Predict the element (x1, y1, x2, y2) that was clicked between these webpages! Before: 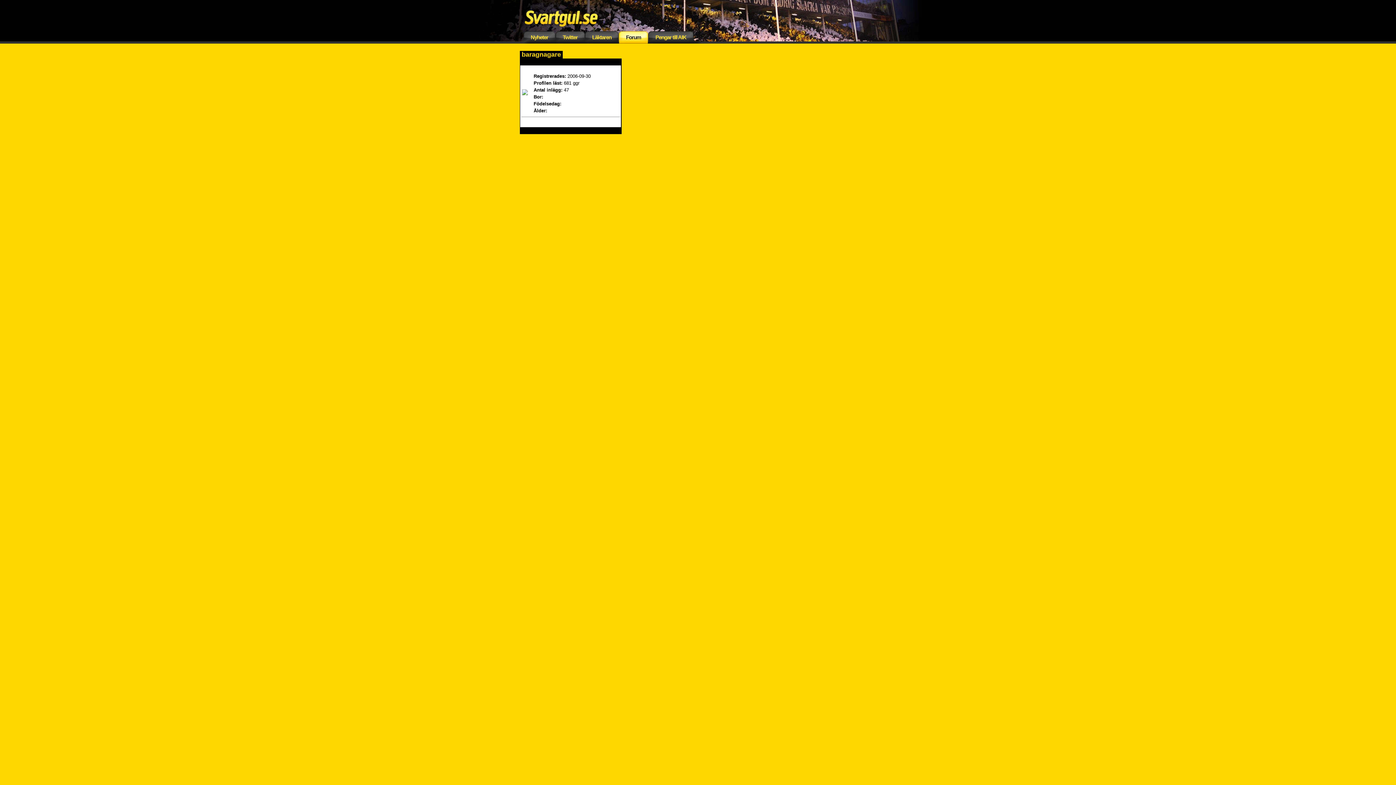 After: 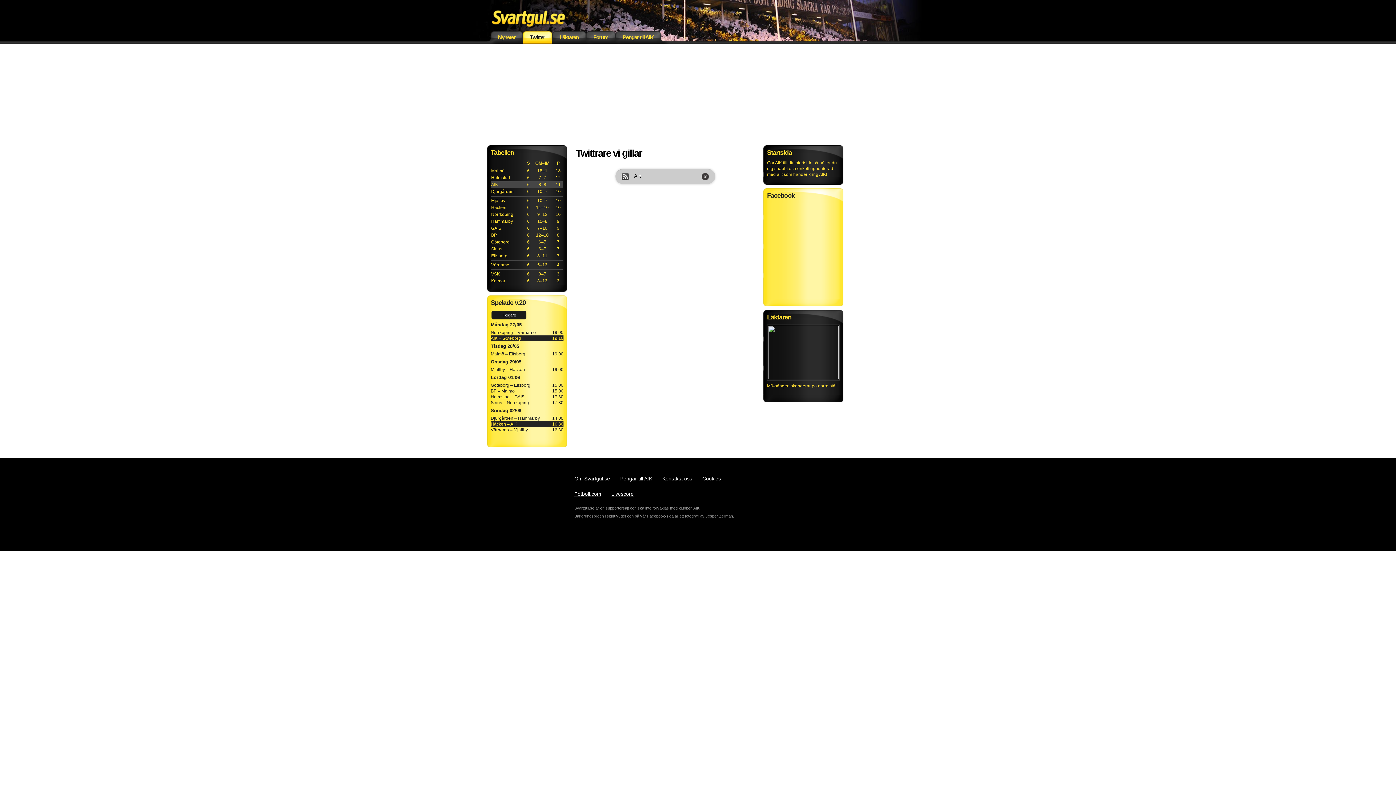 Action: bbox: (559, 32, 581, 42) label: Twitter